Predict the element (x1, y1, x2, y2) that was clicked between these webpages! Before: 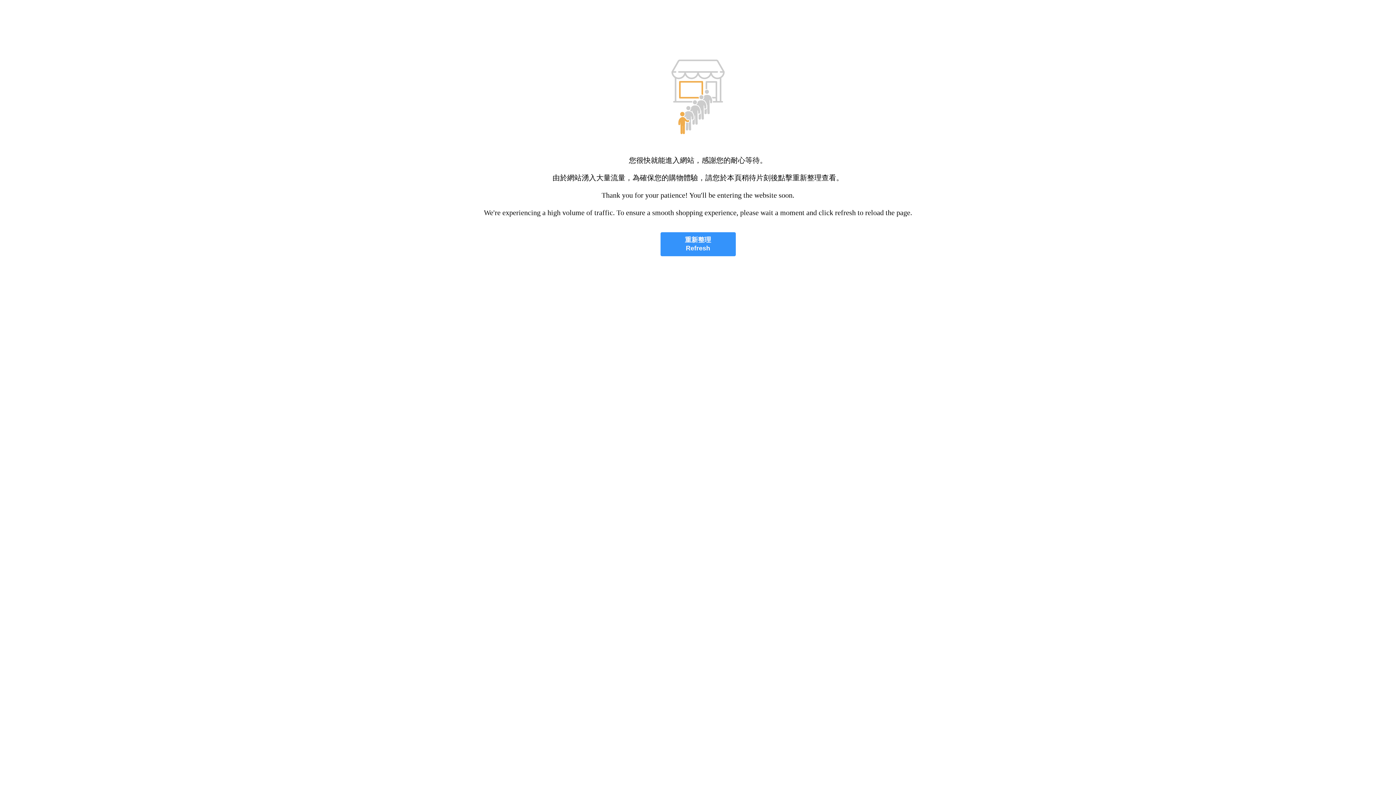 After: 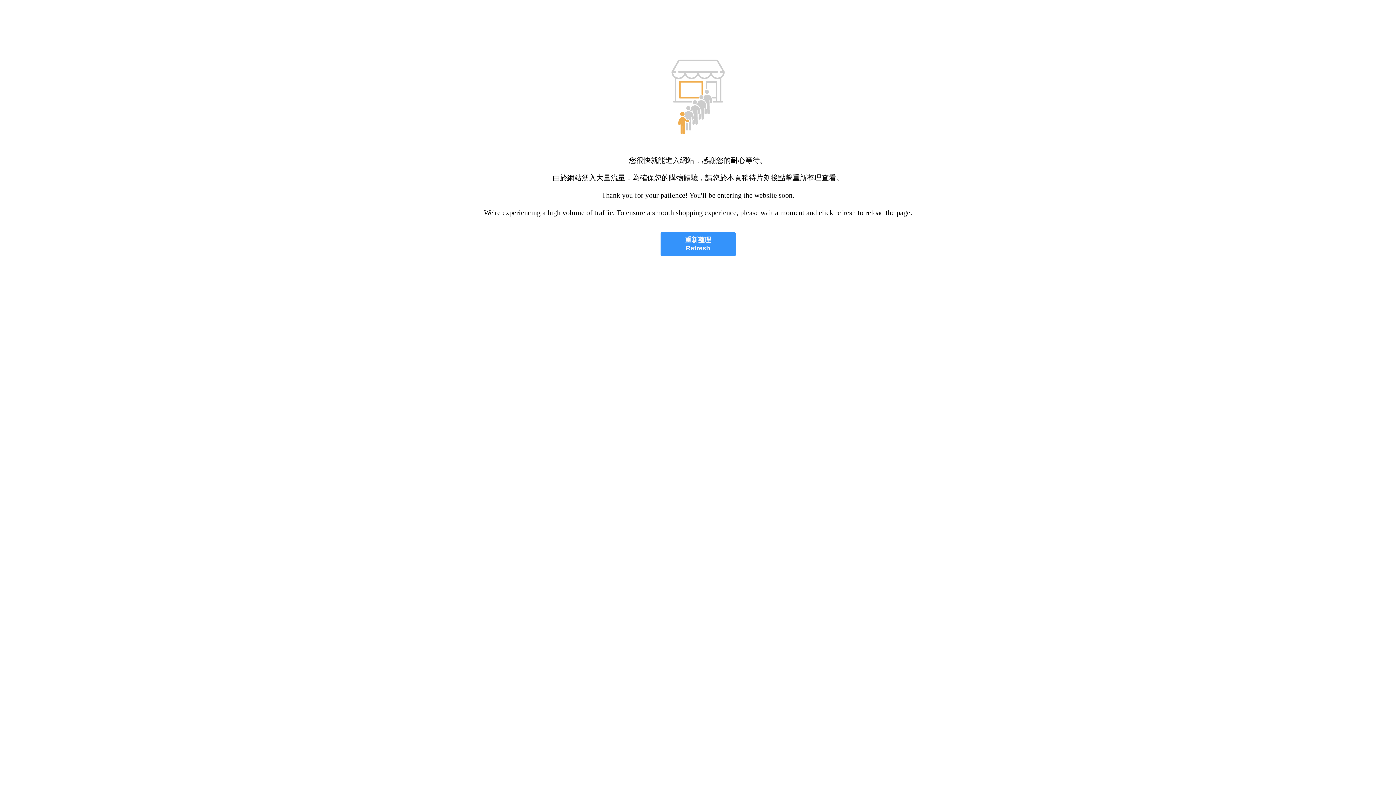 Action: bbox: (660, 232, 735, 256) label: 重新整理
Refresh